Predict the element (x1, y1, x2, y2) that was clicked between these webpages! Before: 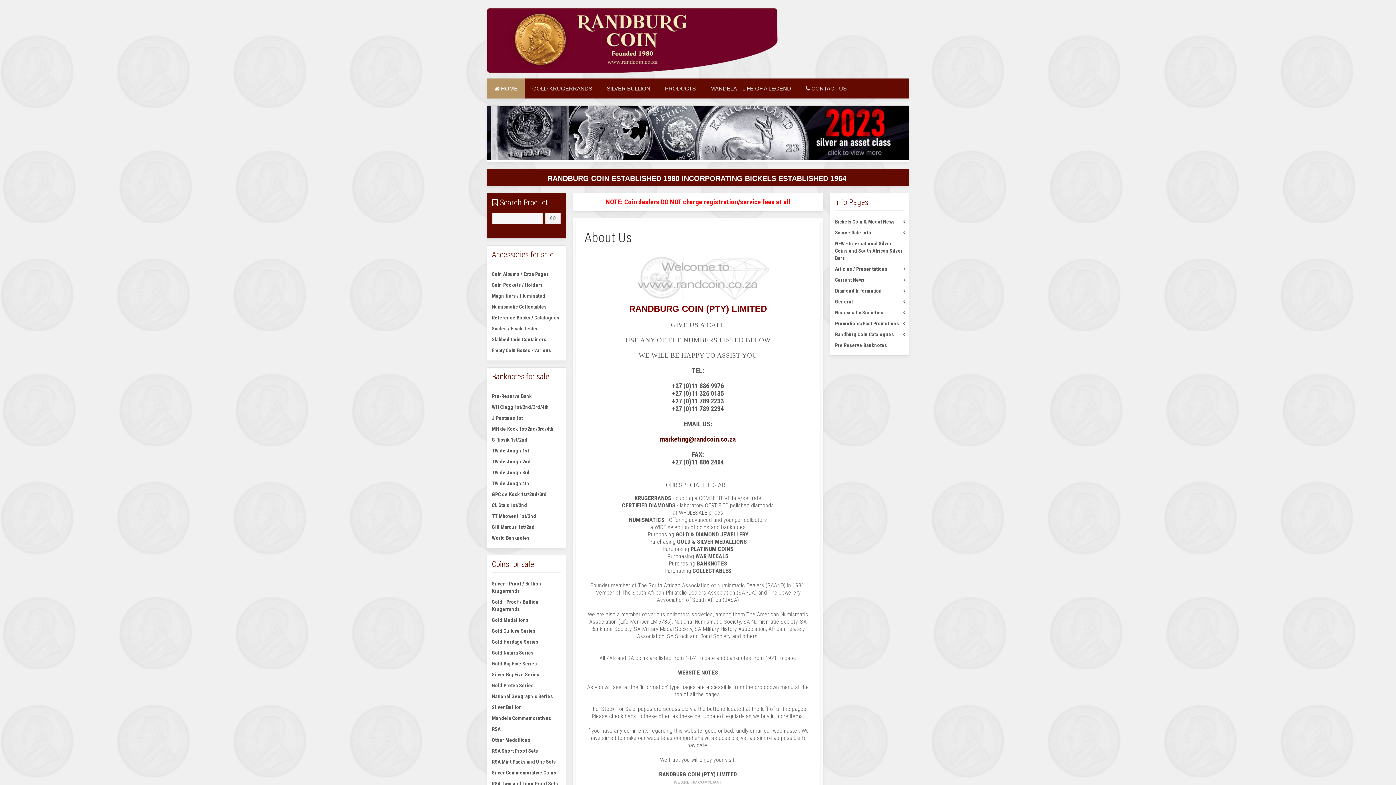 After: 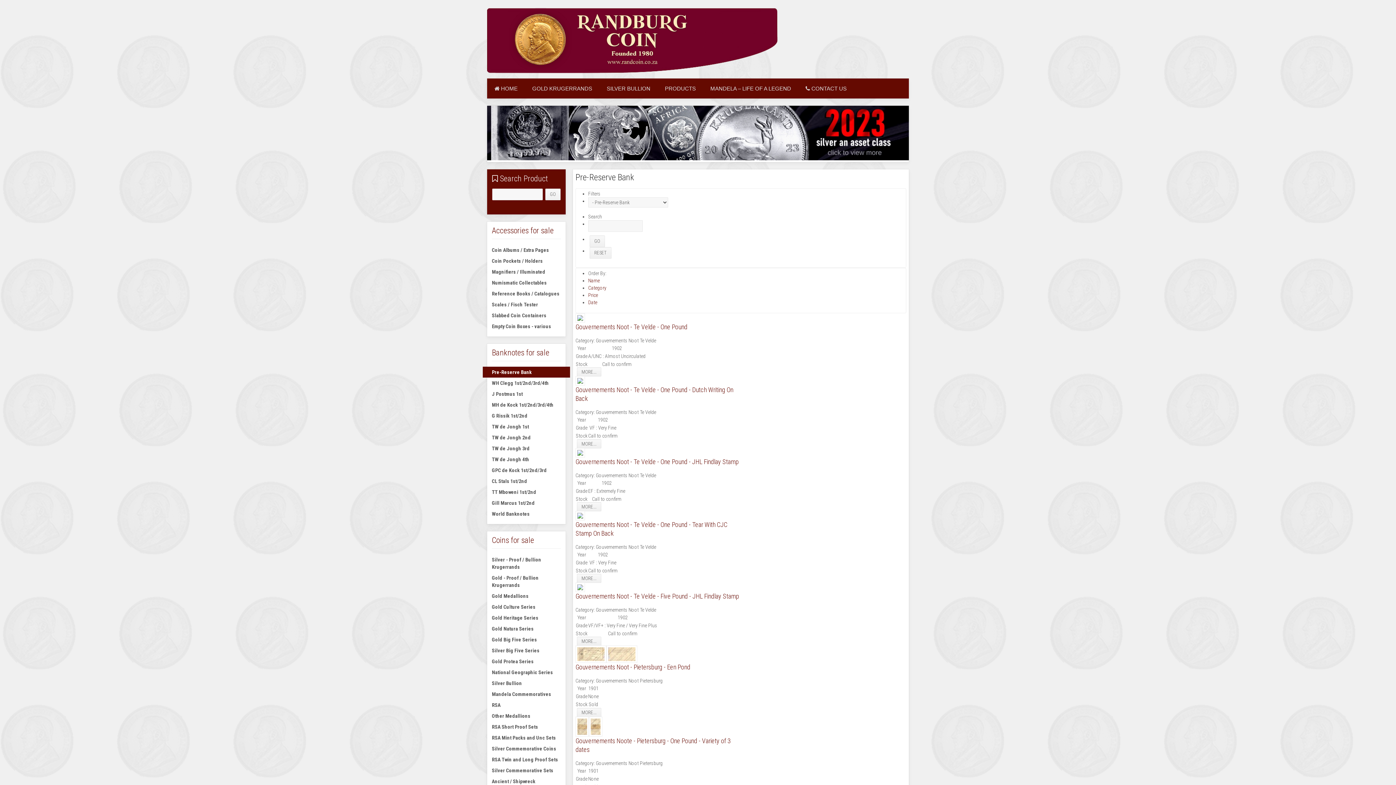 Action: label: Pre-Reserve Bank bbox: (482, 390, 570, 401)